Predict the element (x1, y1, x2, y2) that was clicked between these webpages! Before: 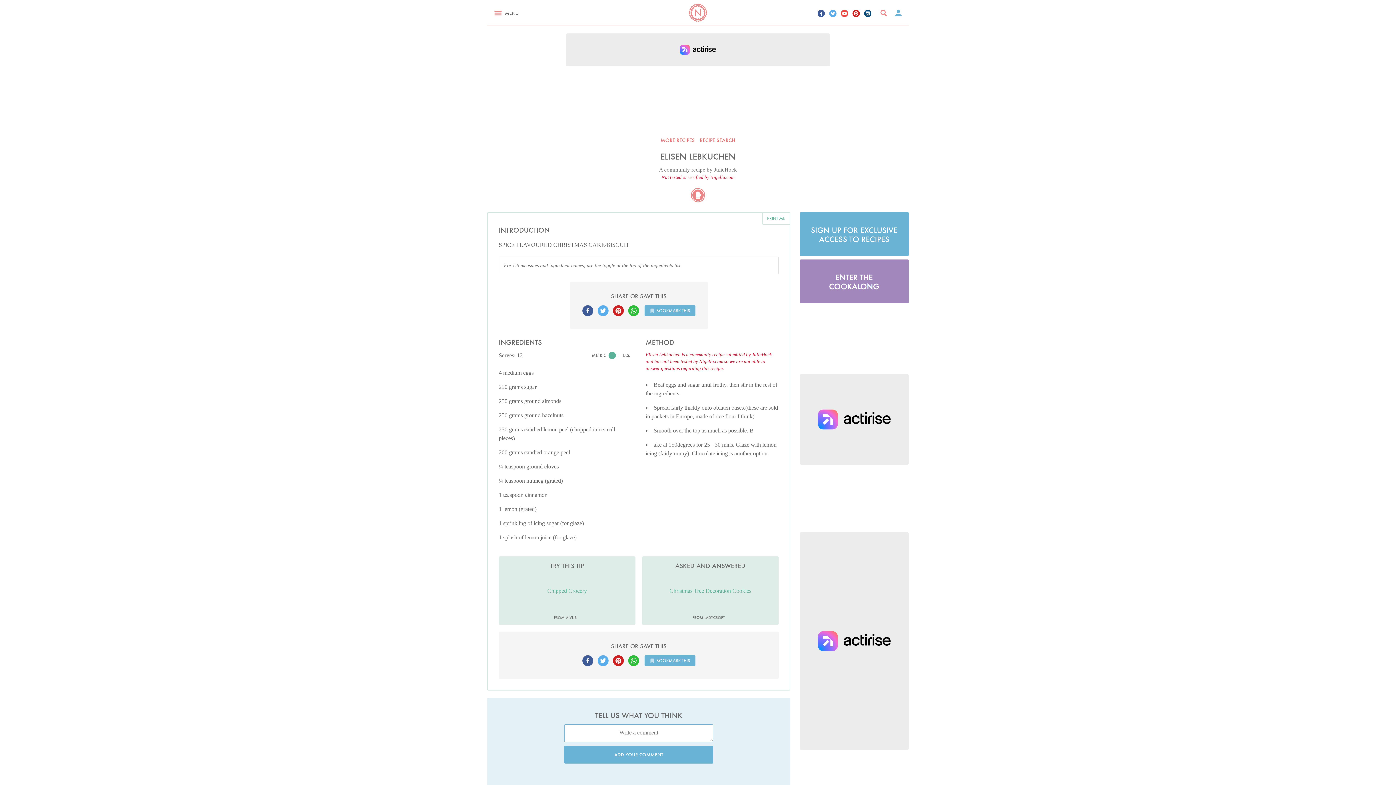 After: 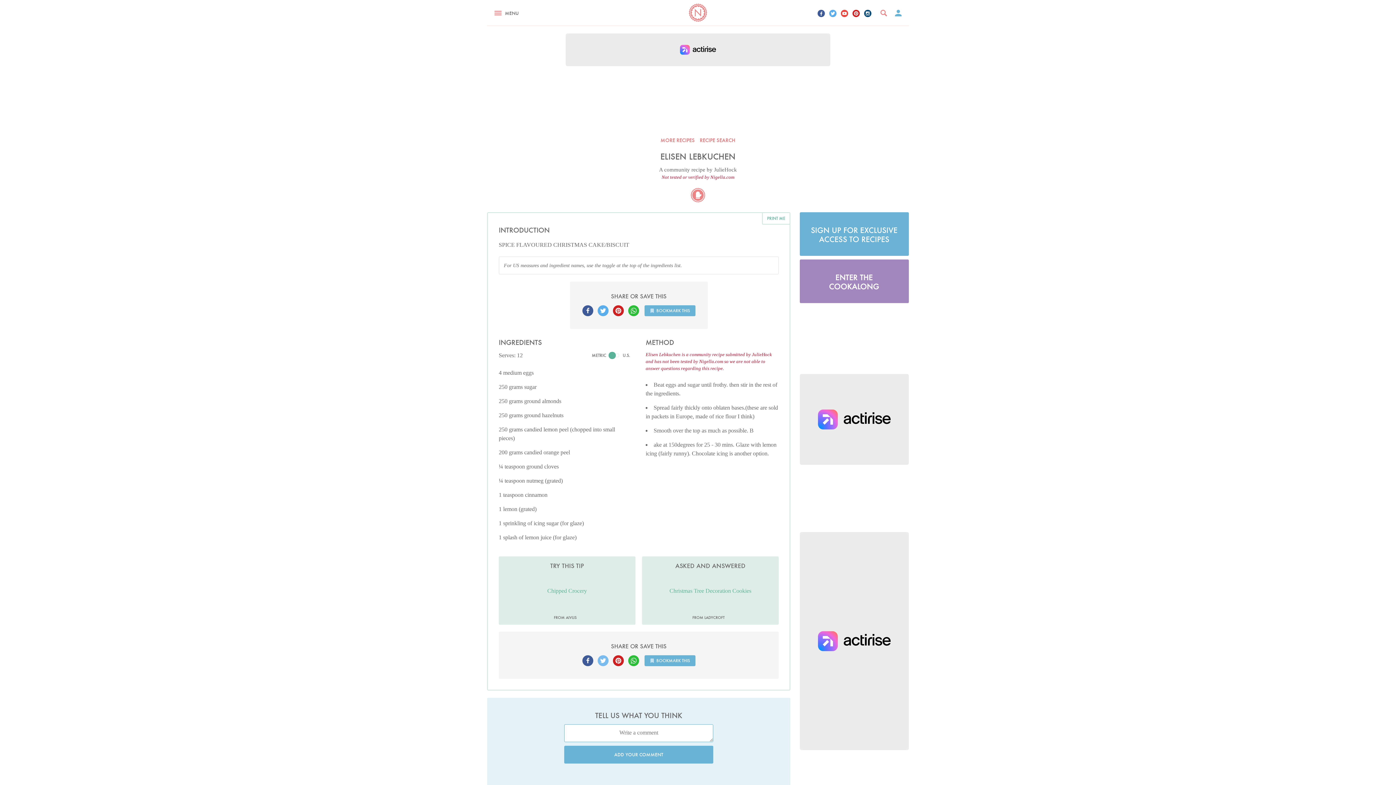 Action: bbox: (597, 655, 608, 666)